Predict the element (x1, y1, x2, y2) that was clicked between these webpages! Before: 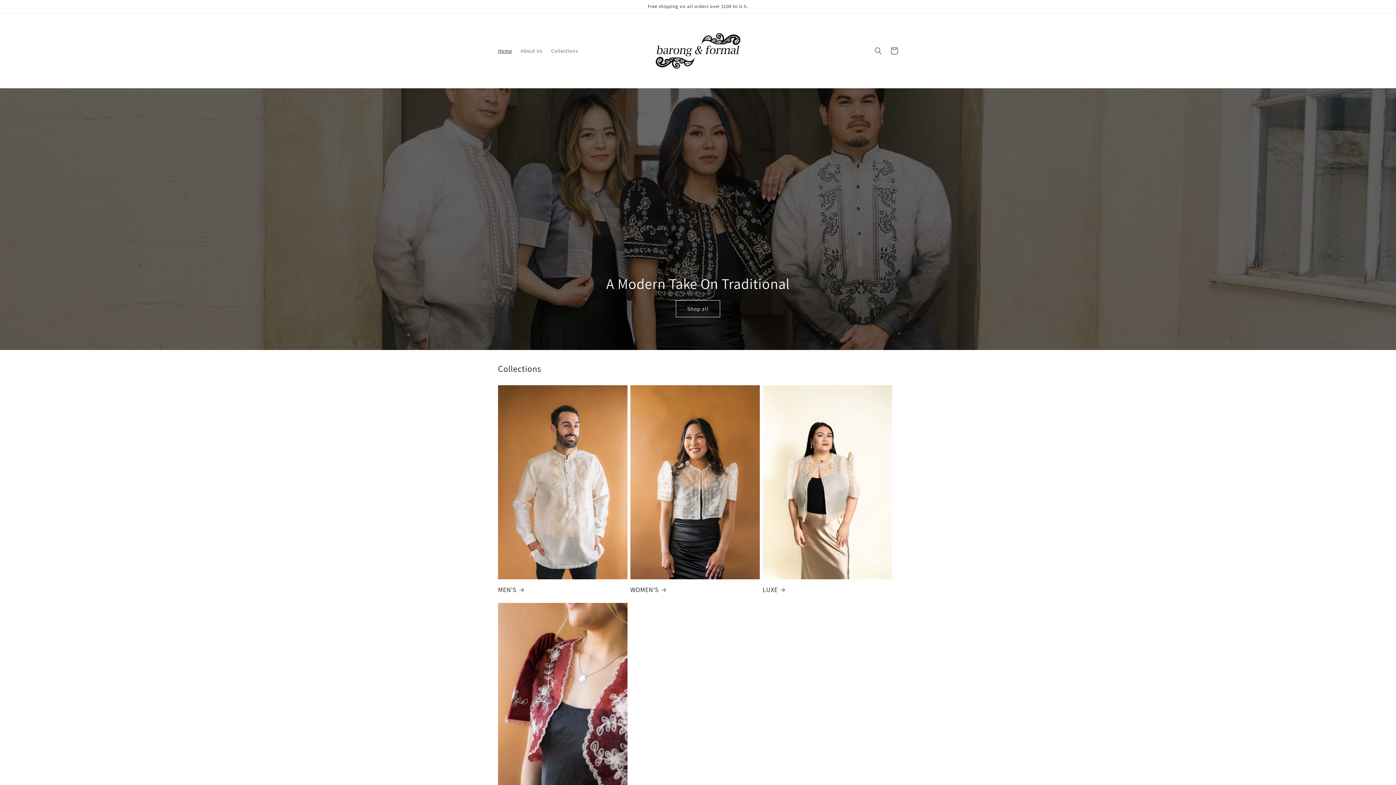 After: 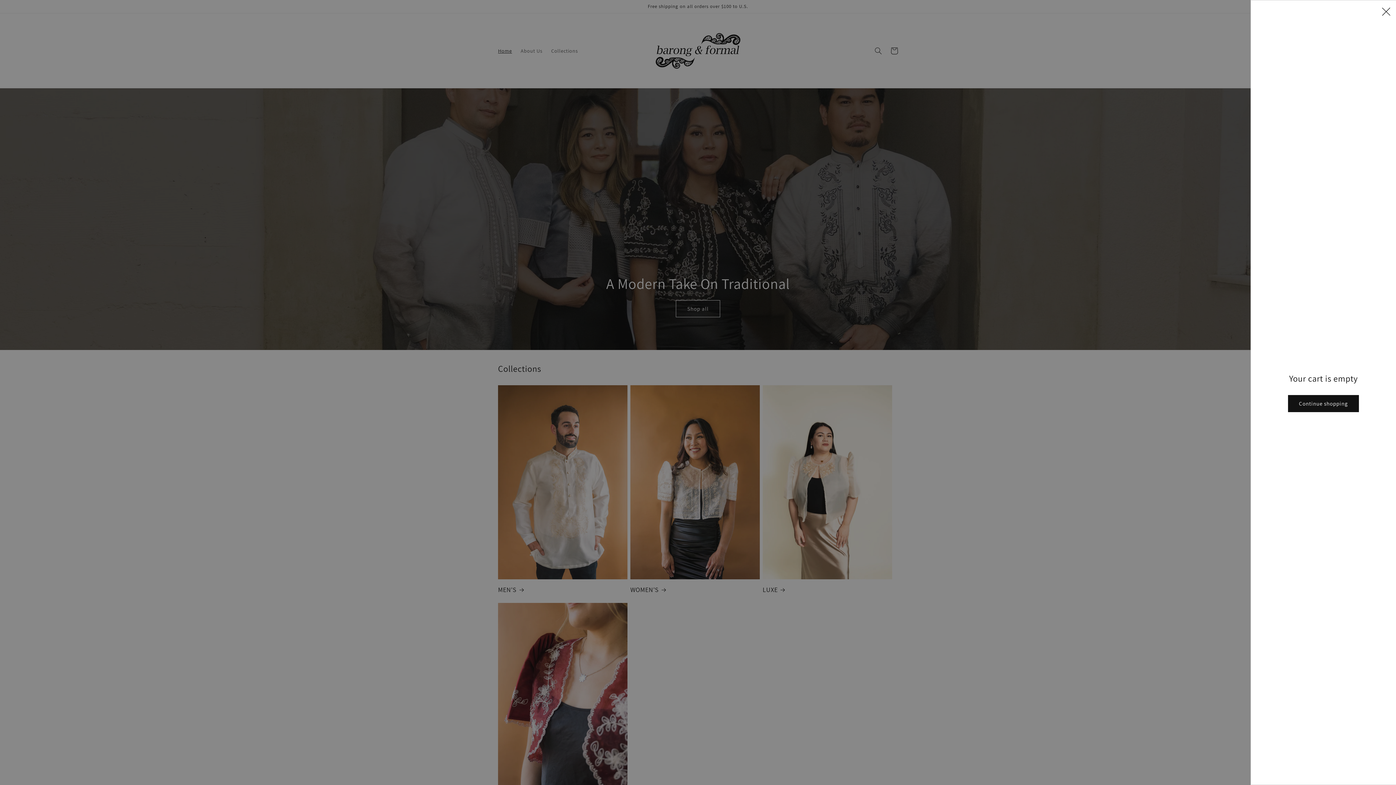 Action: label: Cart bbox: (886, 42, 902, 58)